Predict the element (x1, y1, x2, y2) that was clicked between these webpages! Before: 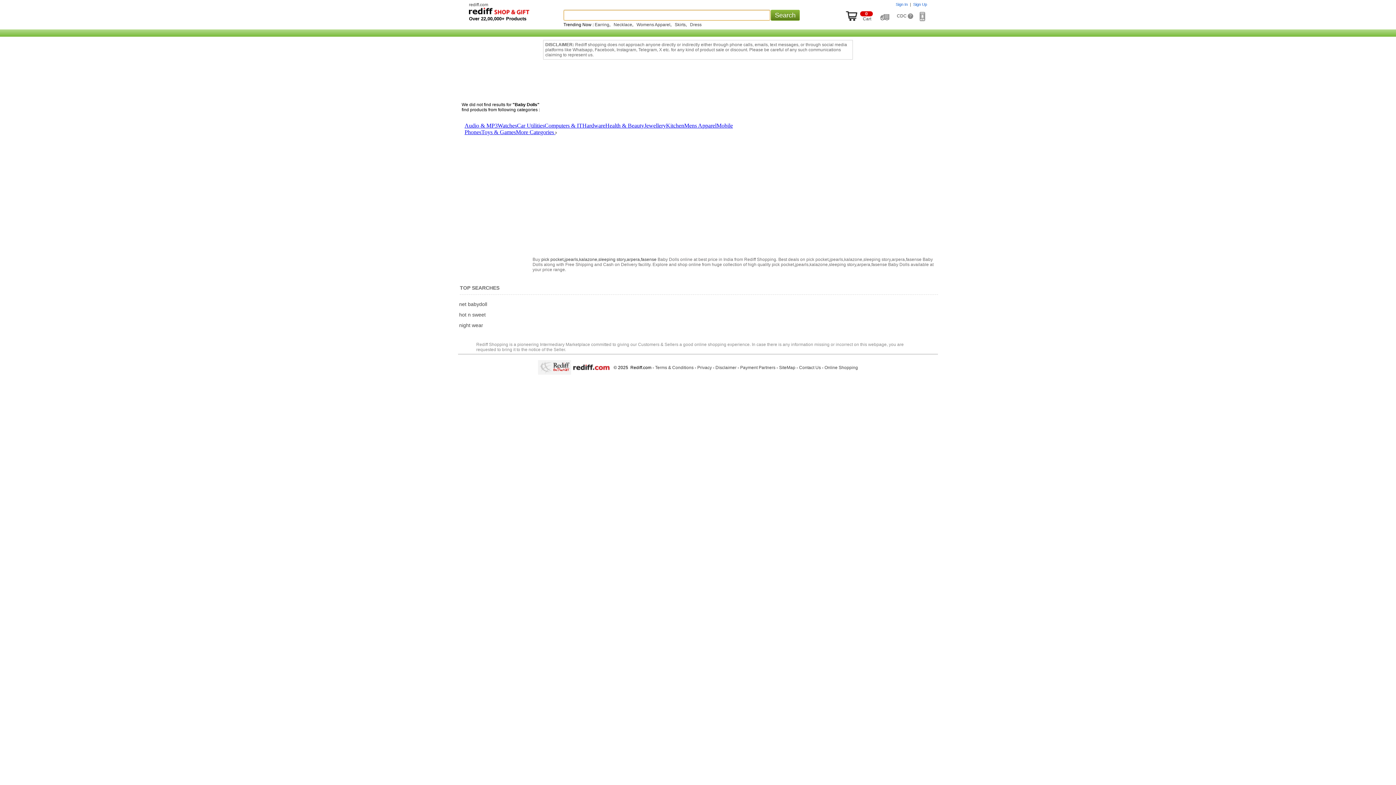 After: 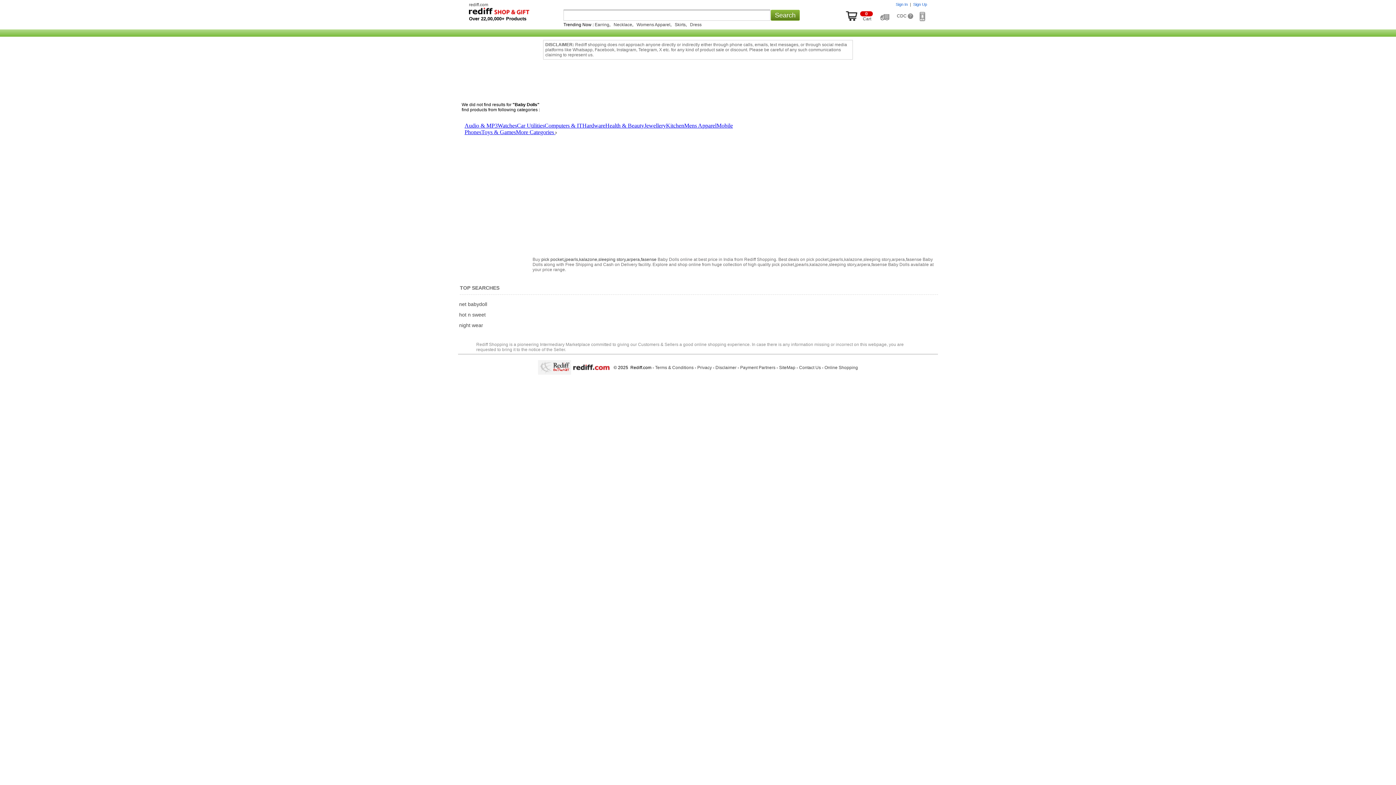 Action: label: Disclaimer bbox: (715, 365, 736, 370)